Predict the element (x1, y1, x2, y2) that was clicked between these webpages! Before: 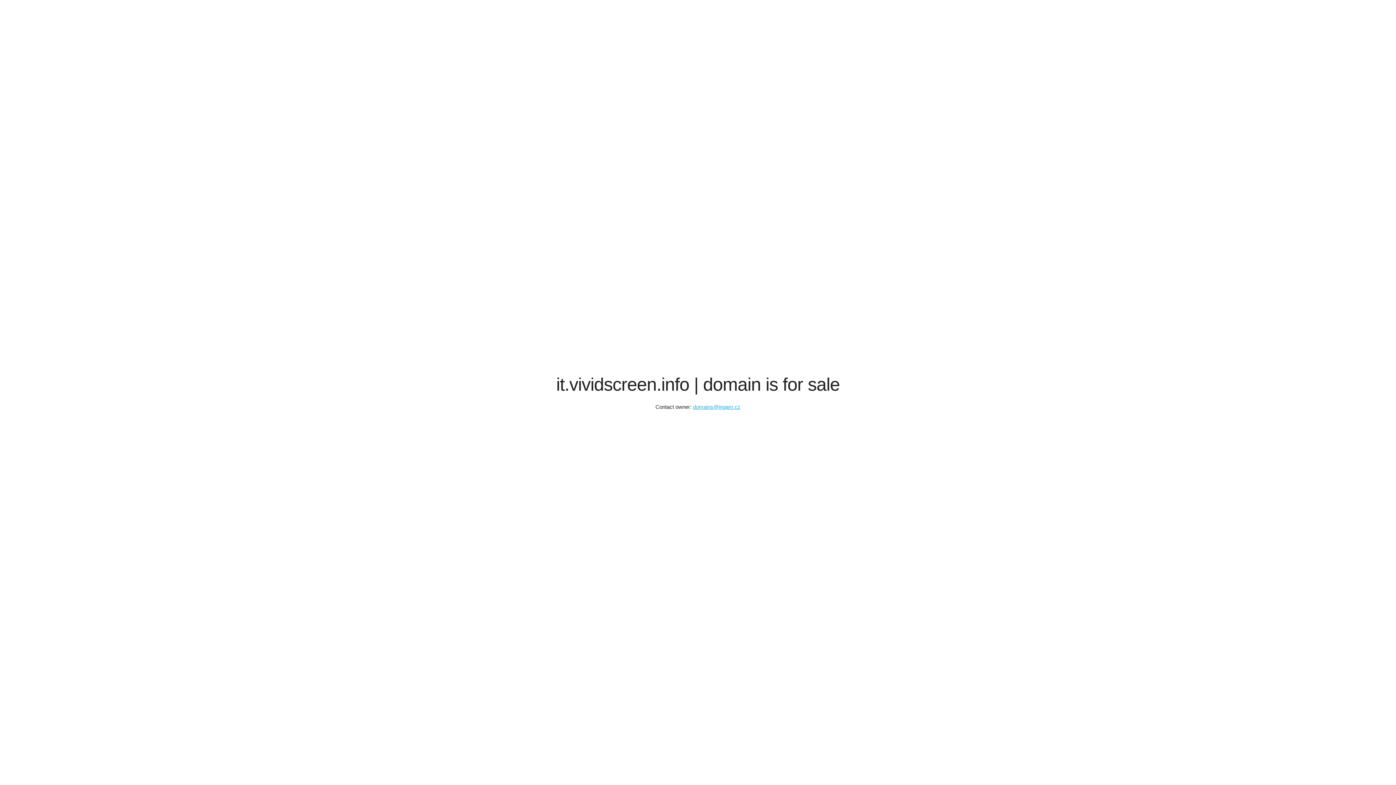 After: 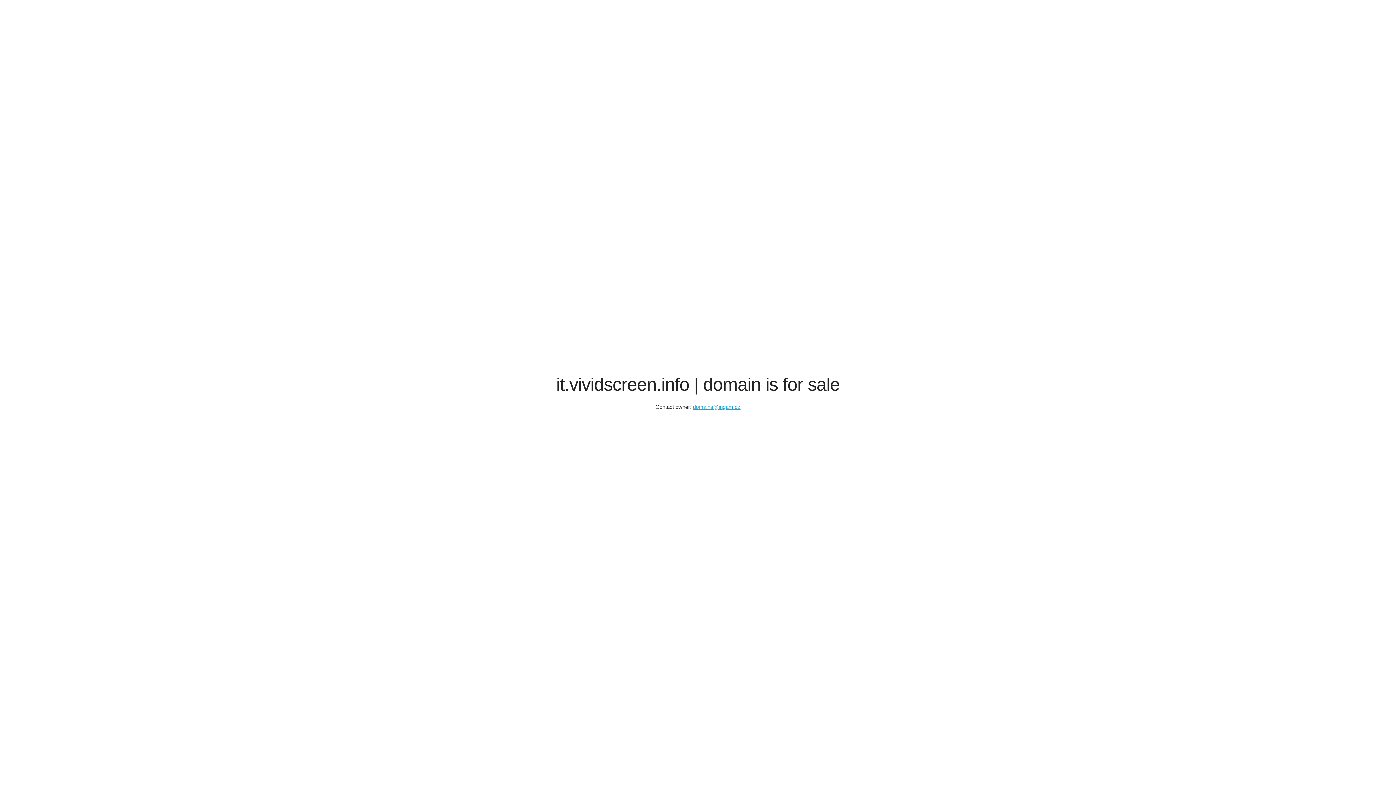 Action: bbox: (693, 404, 740, 410) label: domains@ingam.cz